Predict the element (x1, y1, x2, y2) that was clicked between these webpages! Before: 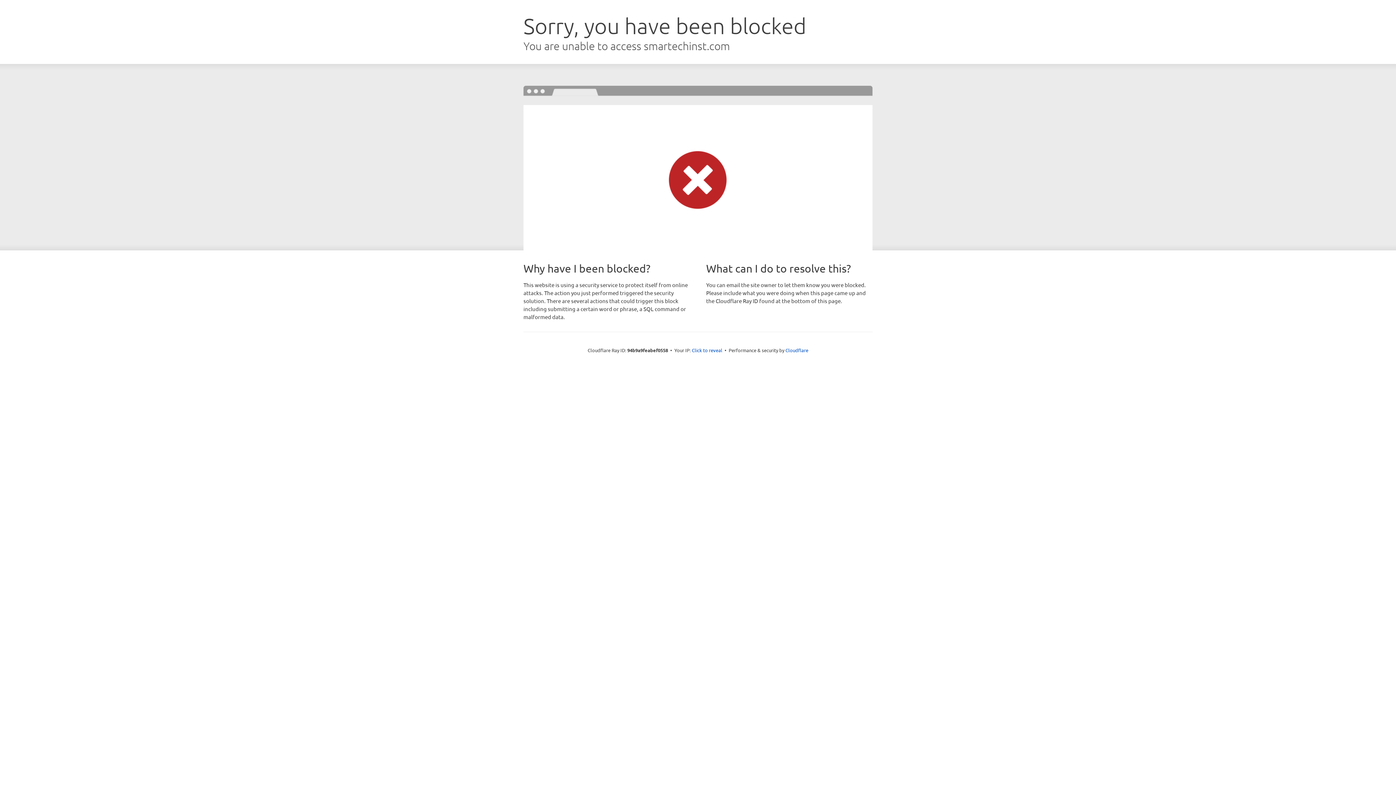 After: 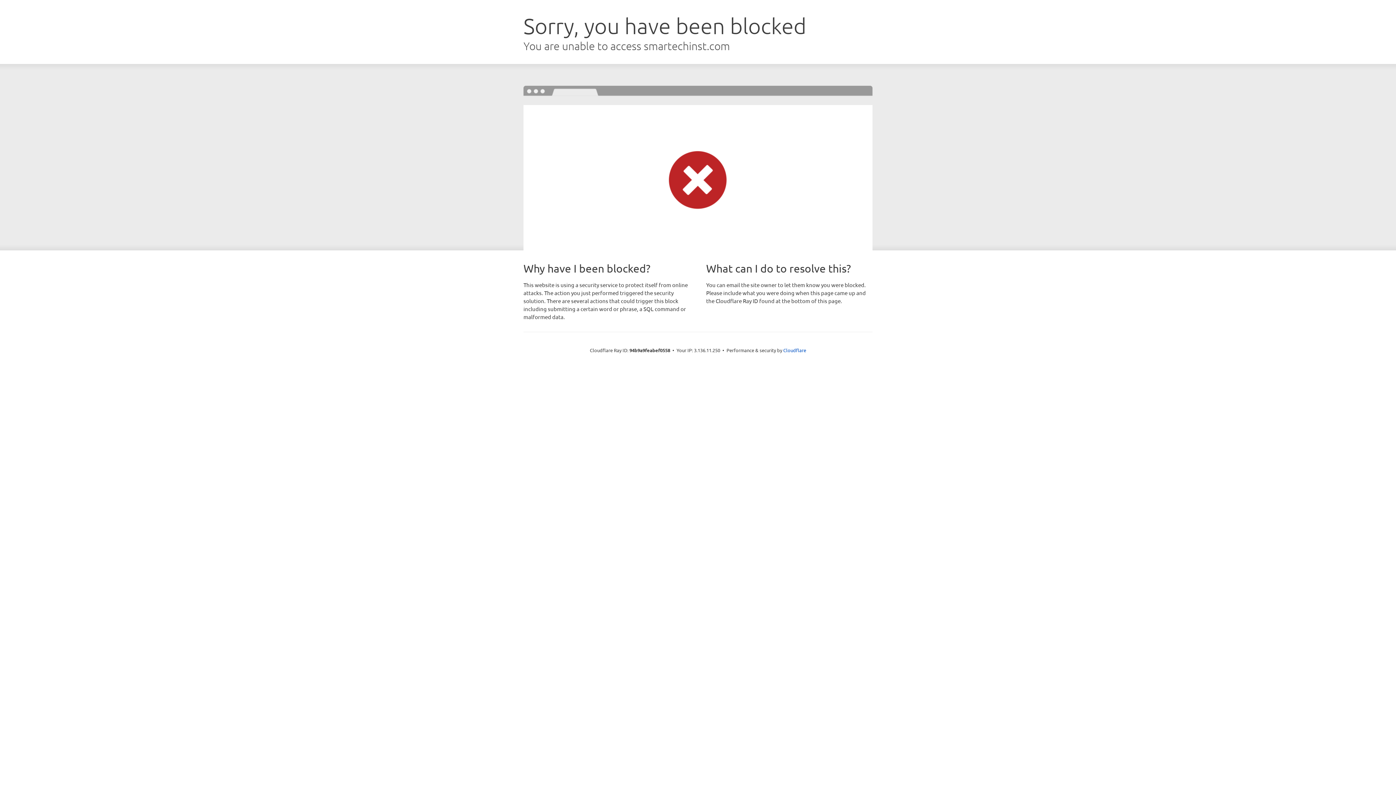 Action: label: Click to reveal bbox: (692, 346, 722, 353)